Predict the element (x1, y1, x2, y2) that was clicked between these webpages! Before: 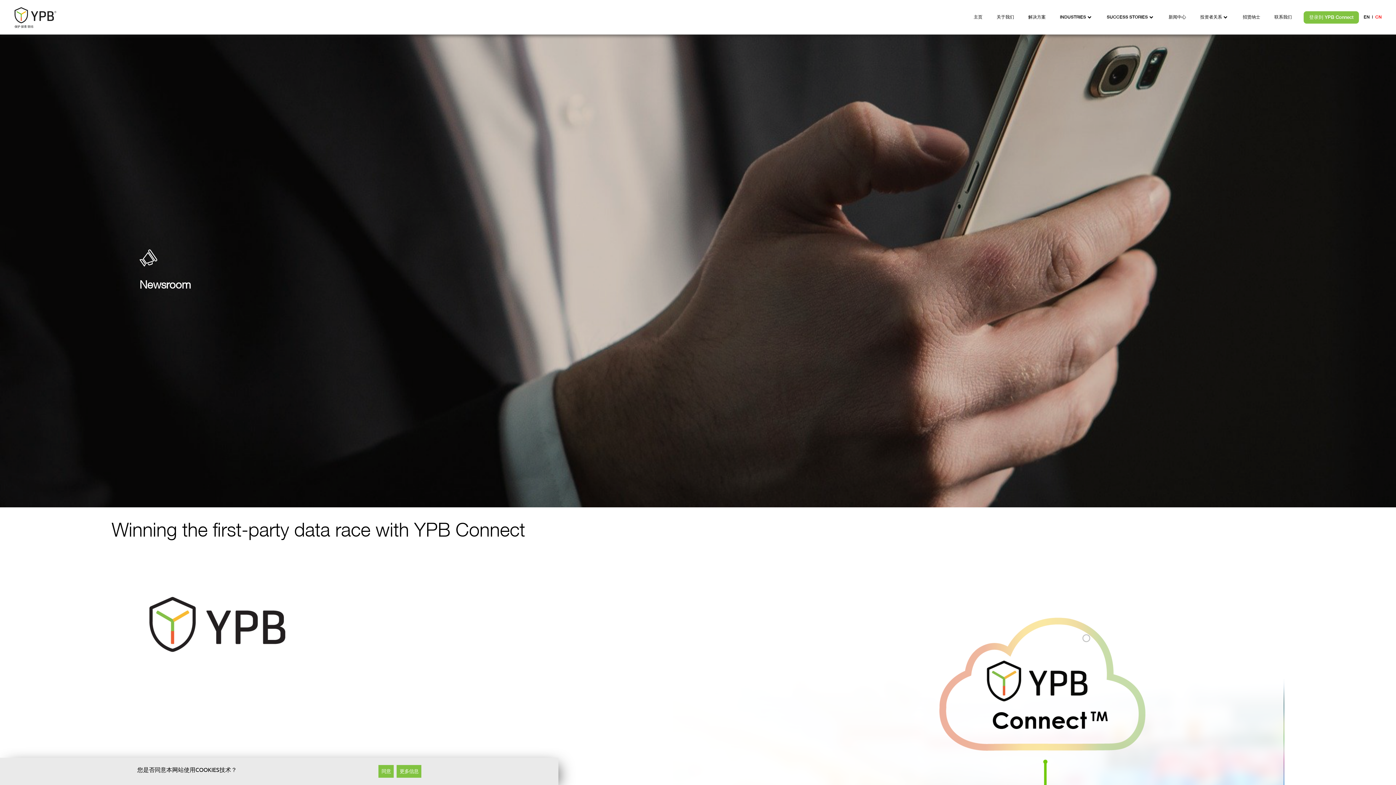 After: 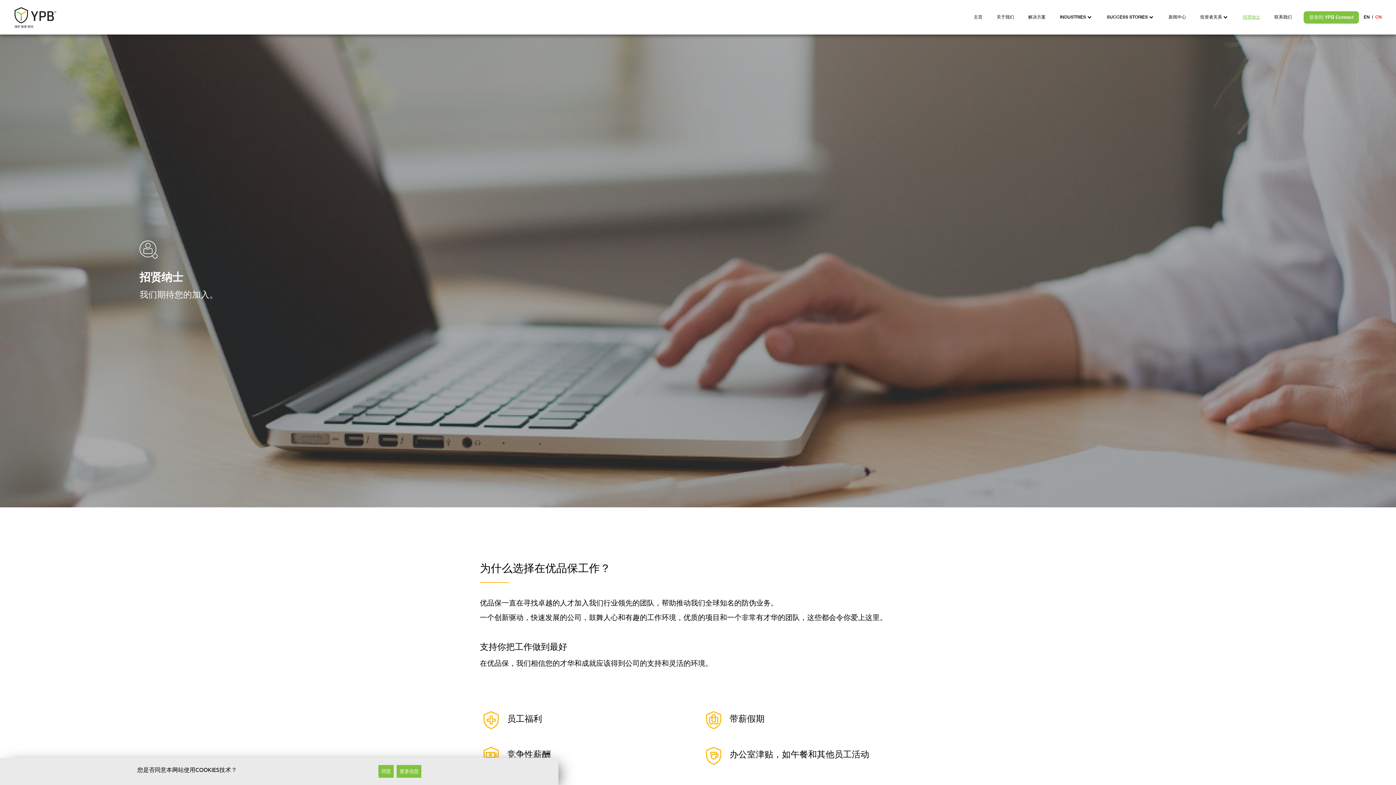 Action: bbox: (1243, 11, 1269, 23) label: 招贤纳士